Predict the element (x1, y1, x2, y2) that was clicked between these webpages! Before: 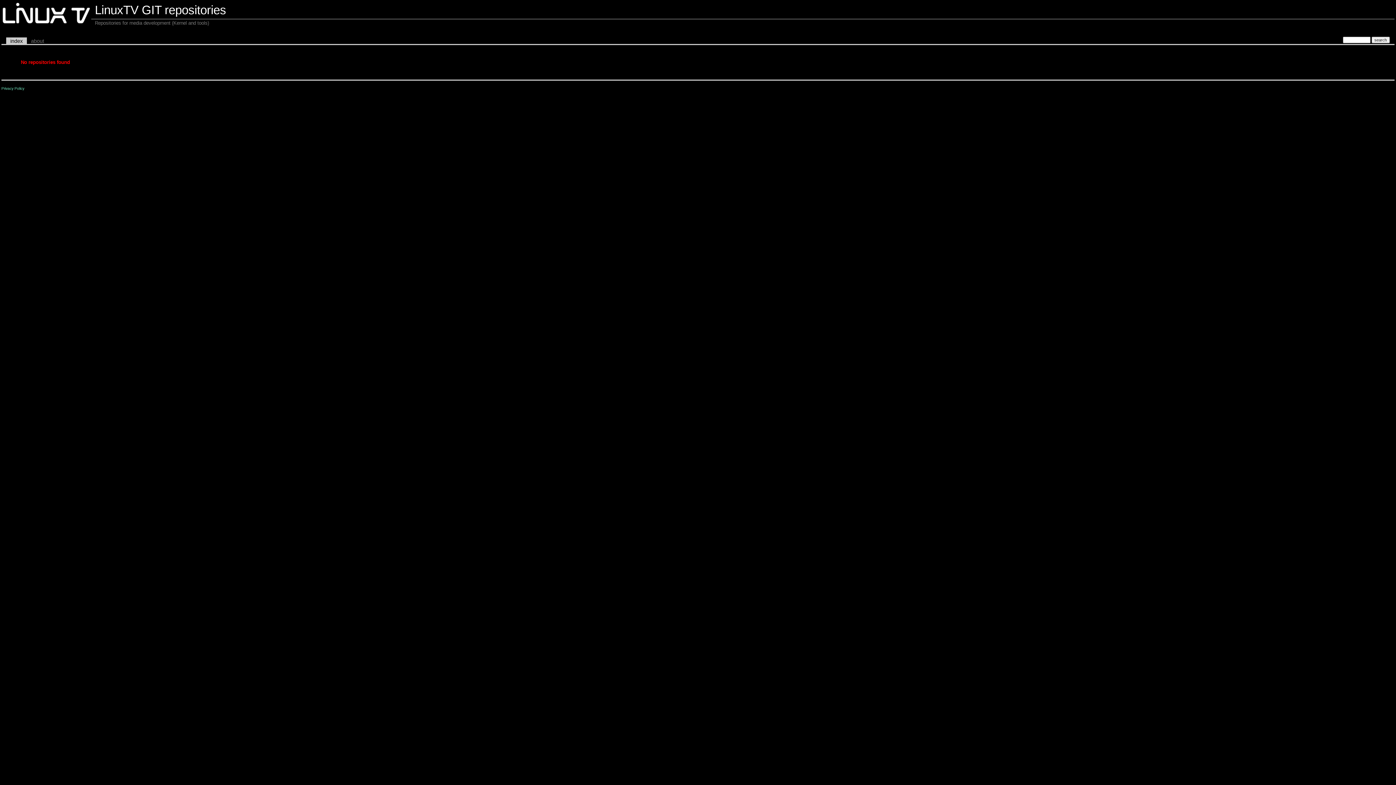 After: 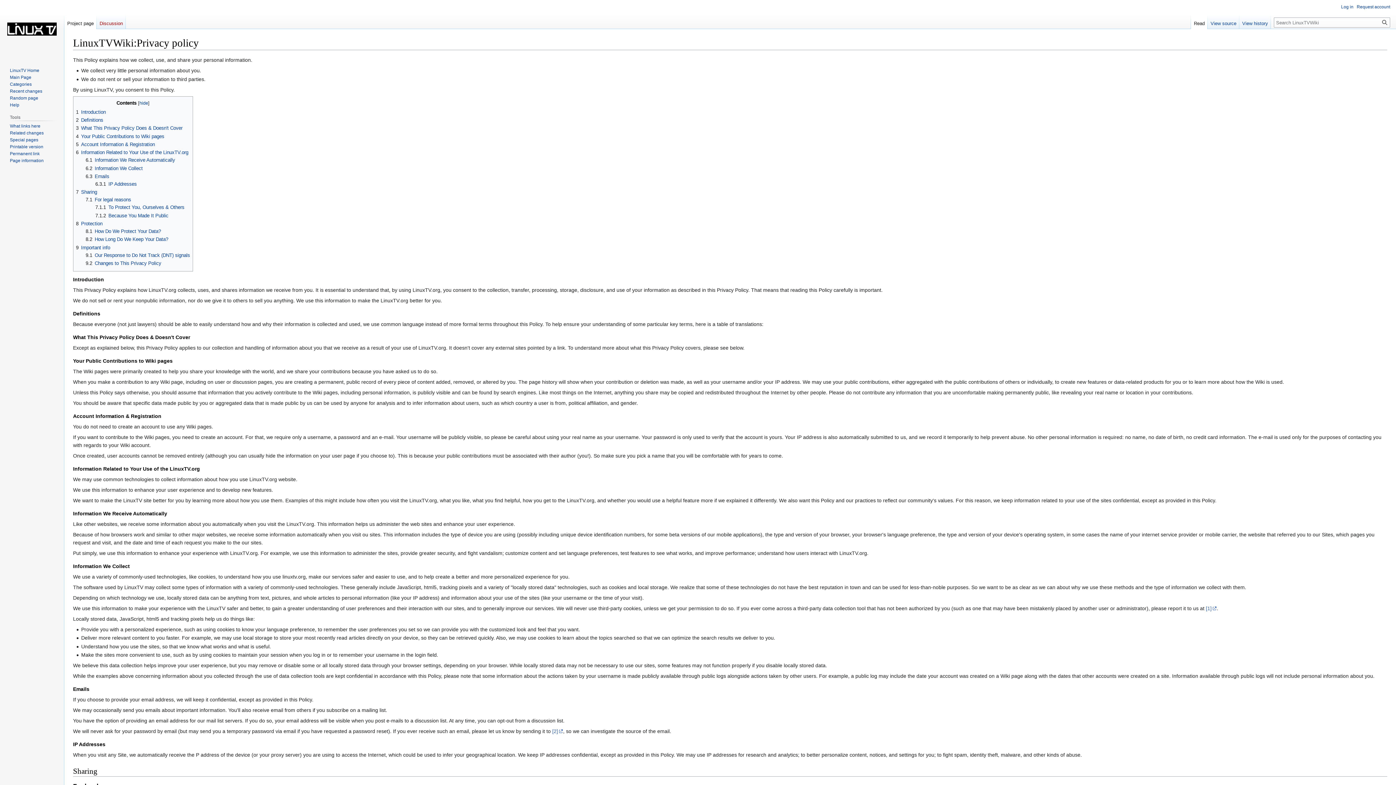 Action: label: Privacy Policy bbox: (1, 86, 24, 90)